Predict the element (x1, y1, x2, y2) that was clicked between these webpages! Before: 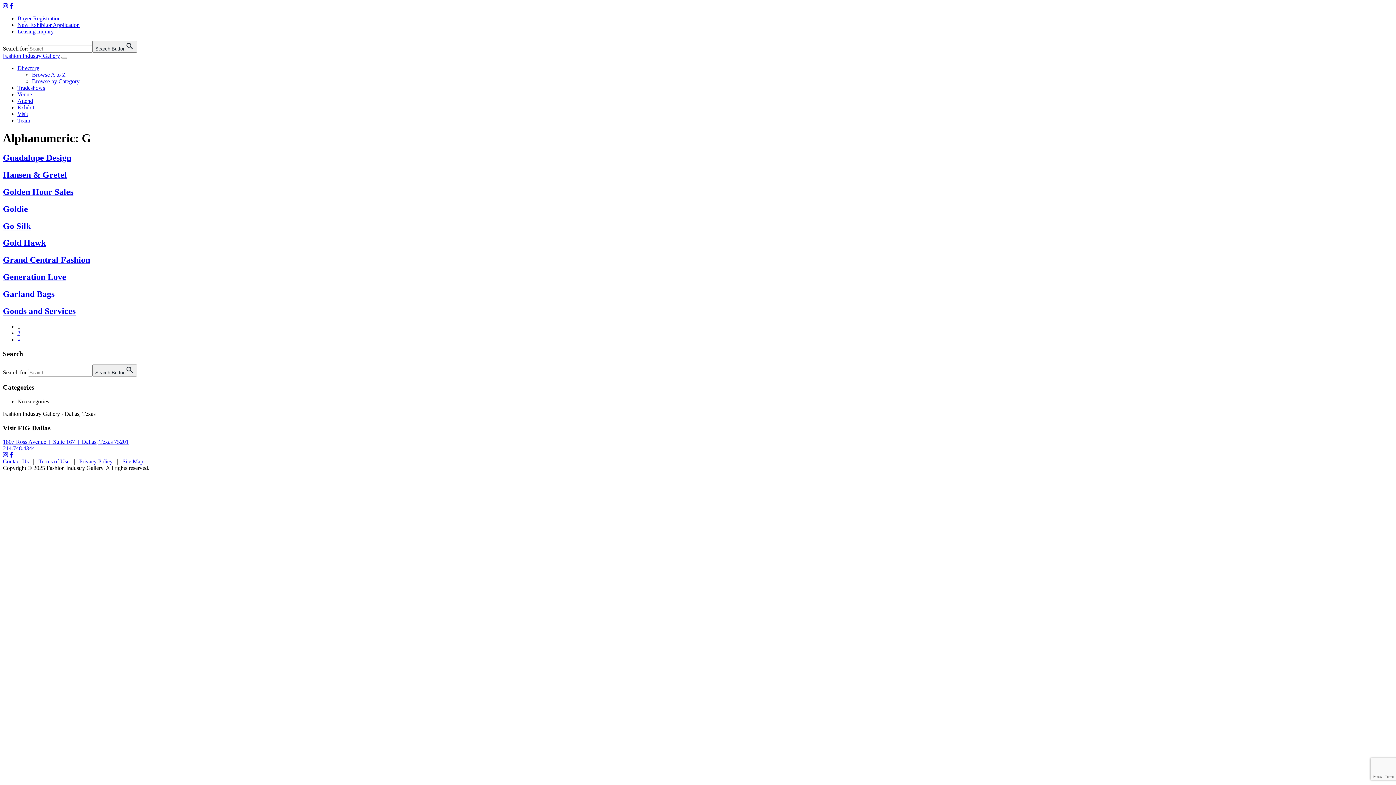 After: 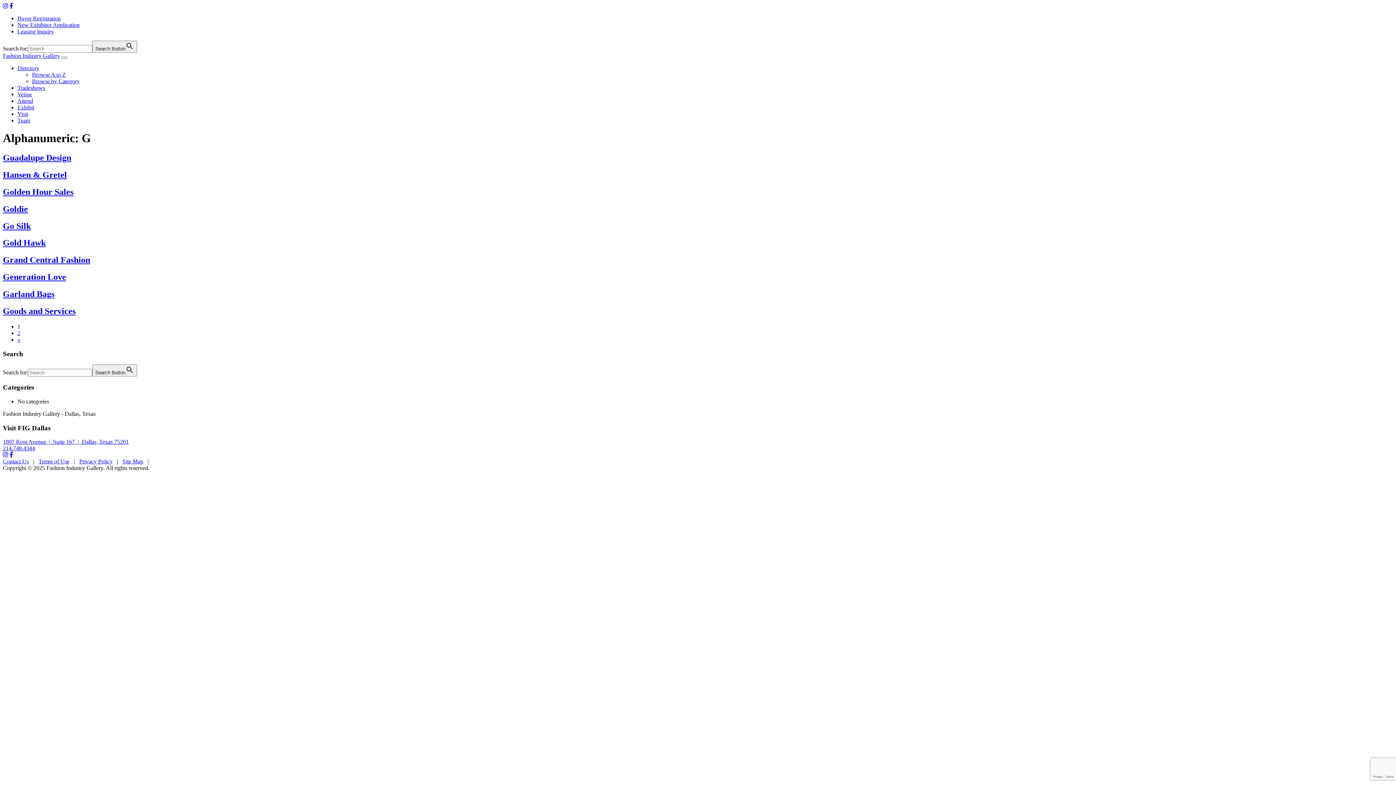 Action: bbox: (2, 2, 8, 9)